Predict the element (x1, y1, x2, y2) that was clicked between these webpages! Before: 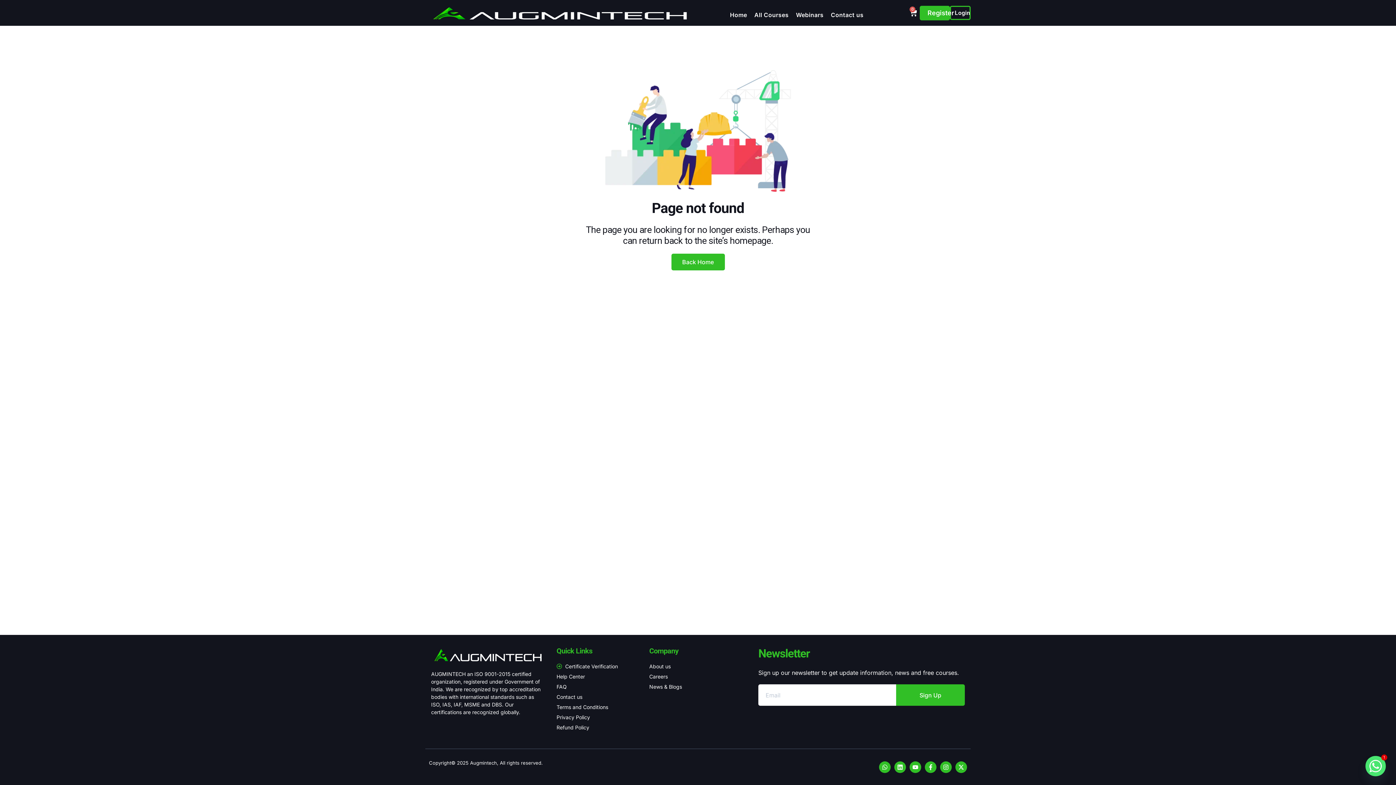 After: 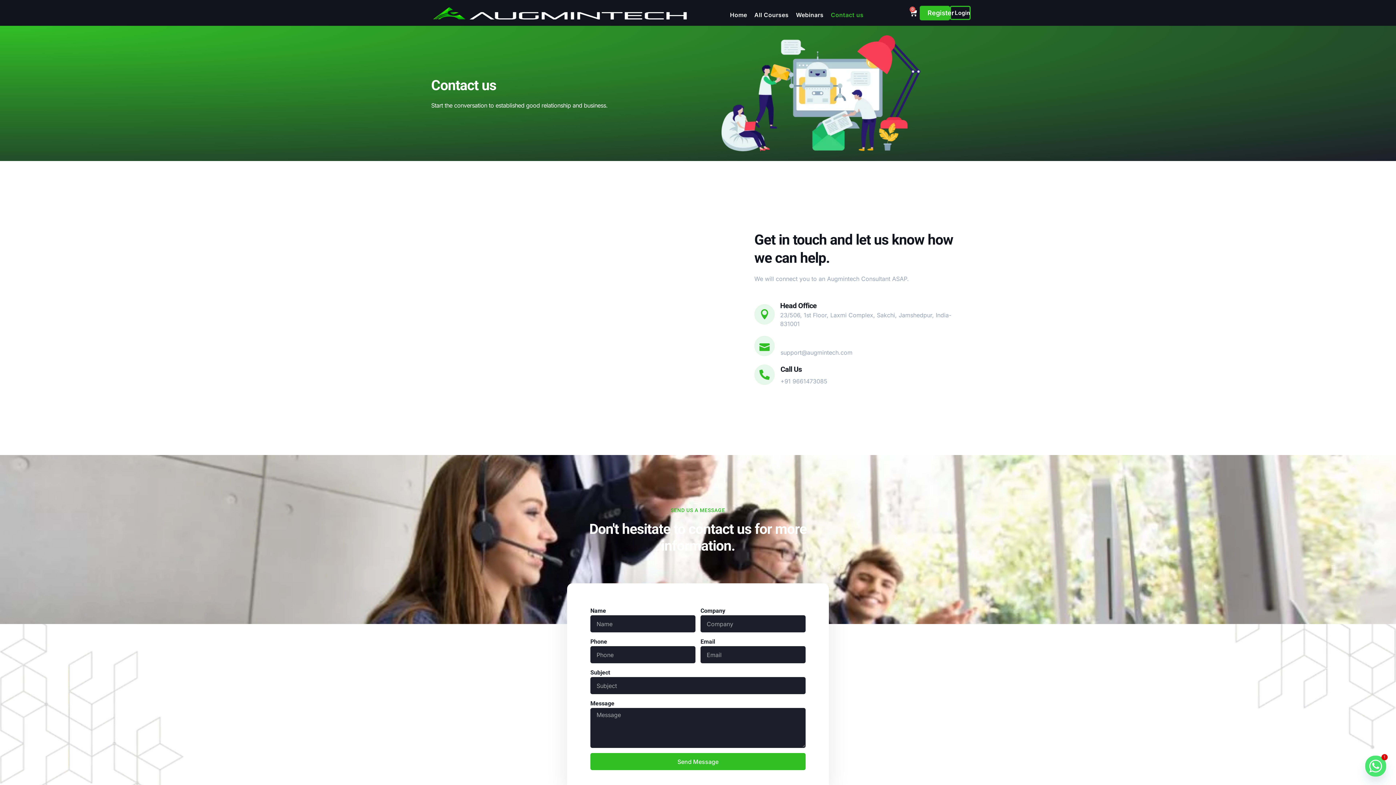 Action: label: Help Center bbox: (556, 673, 637, 680)